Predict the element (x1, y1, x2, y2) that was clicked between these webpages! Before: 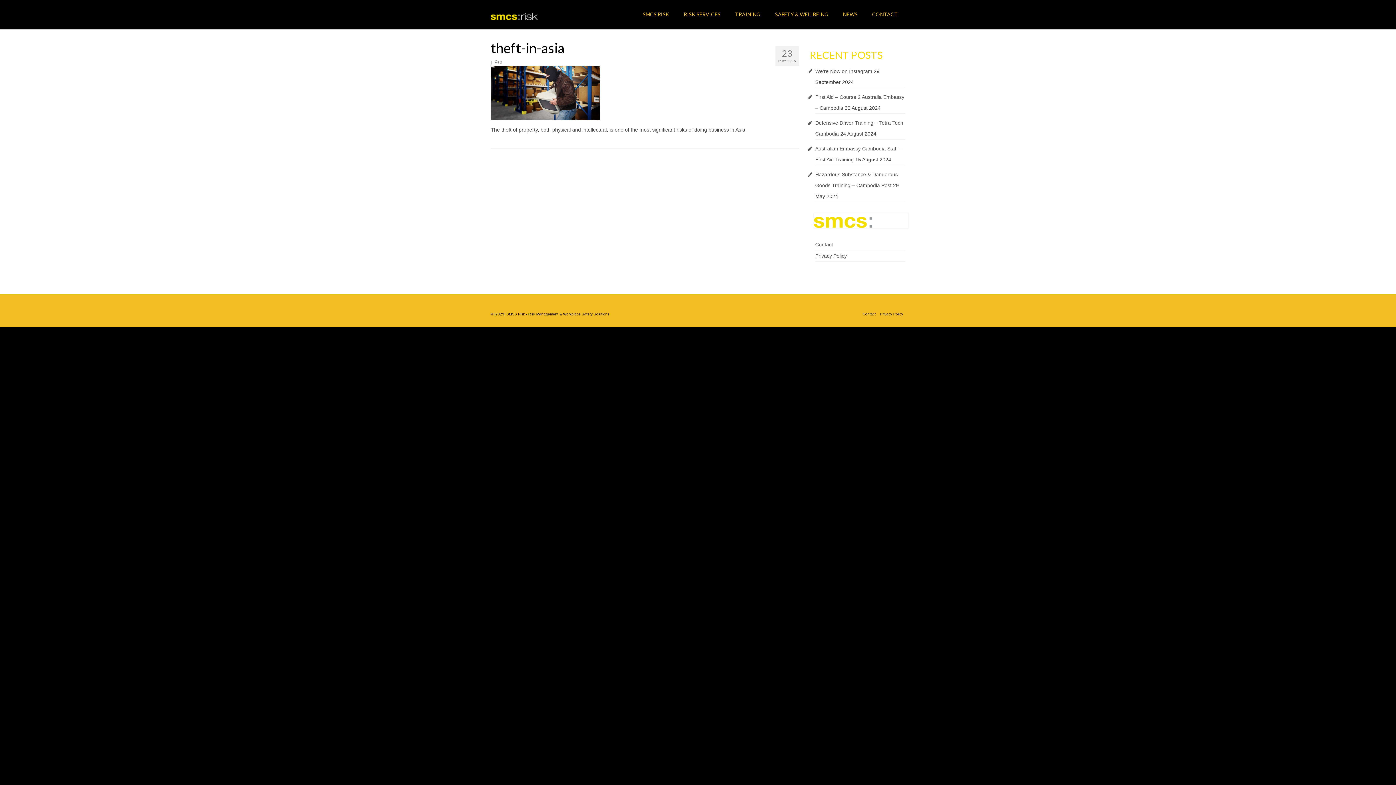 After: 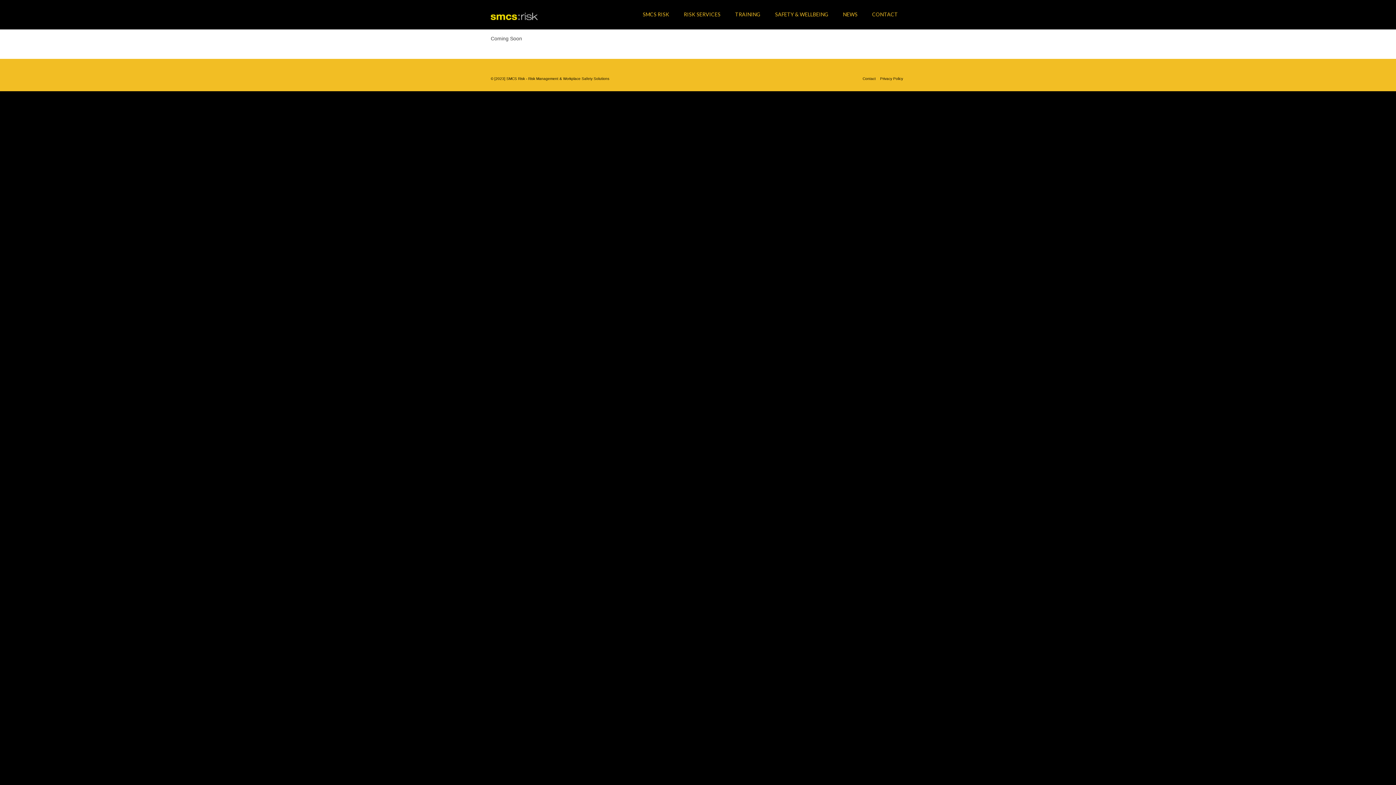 Action: bbox: (767, 7, 835, 21) label: SAFETY & WELLBEING